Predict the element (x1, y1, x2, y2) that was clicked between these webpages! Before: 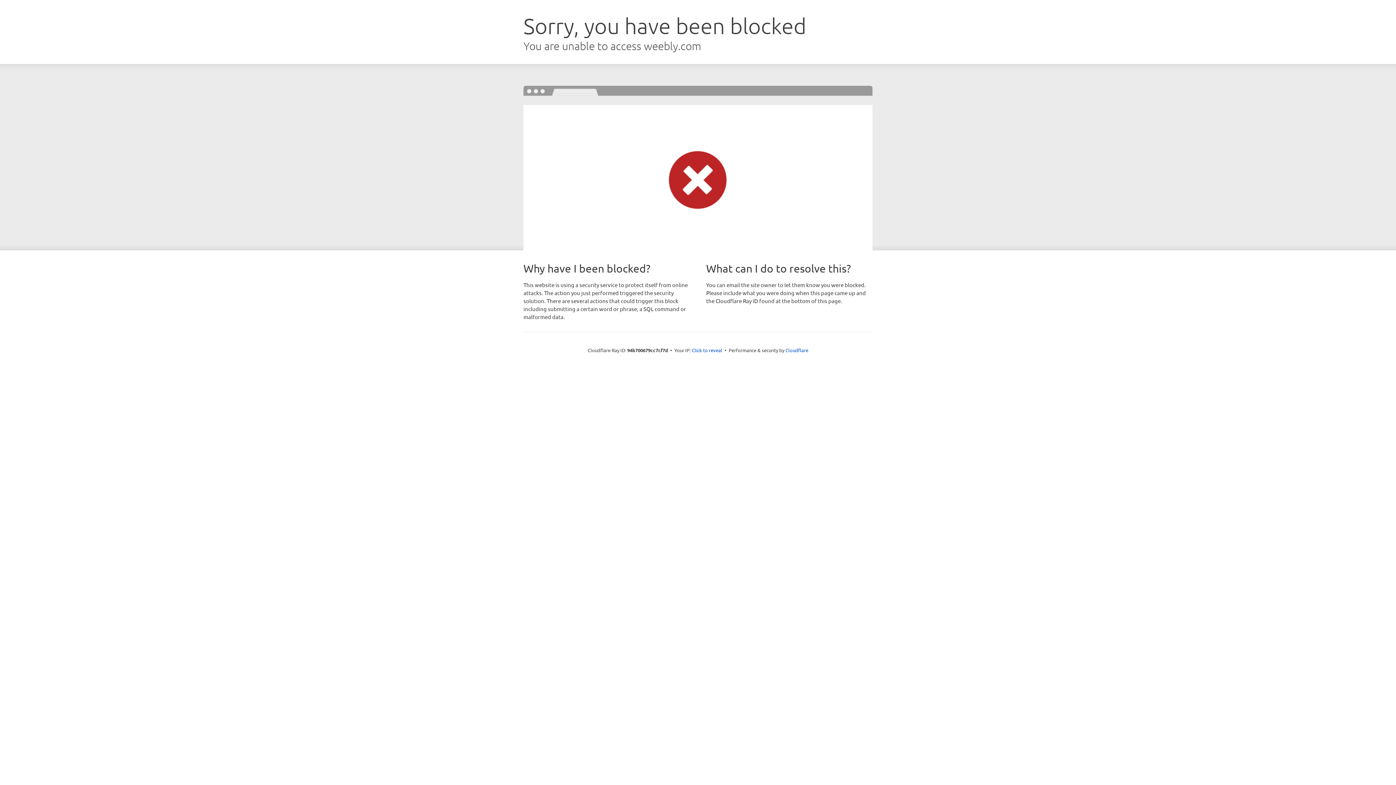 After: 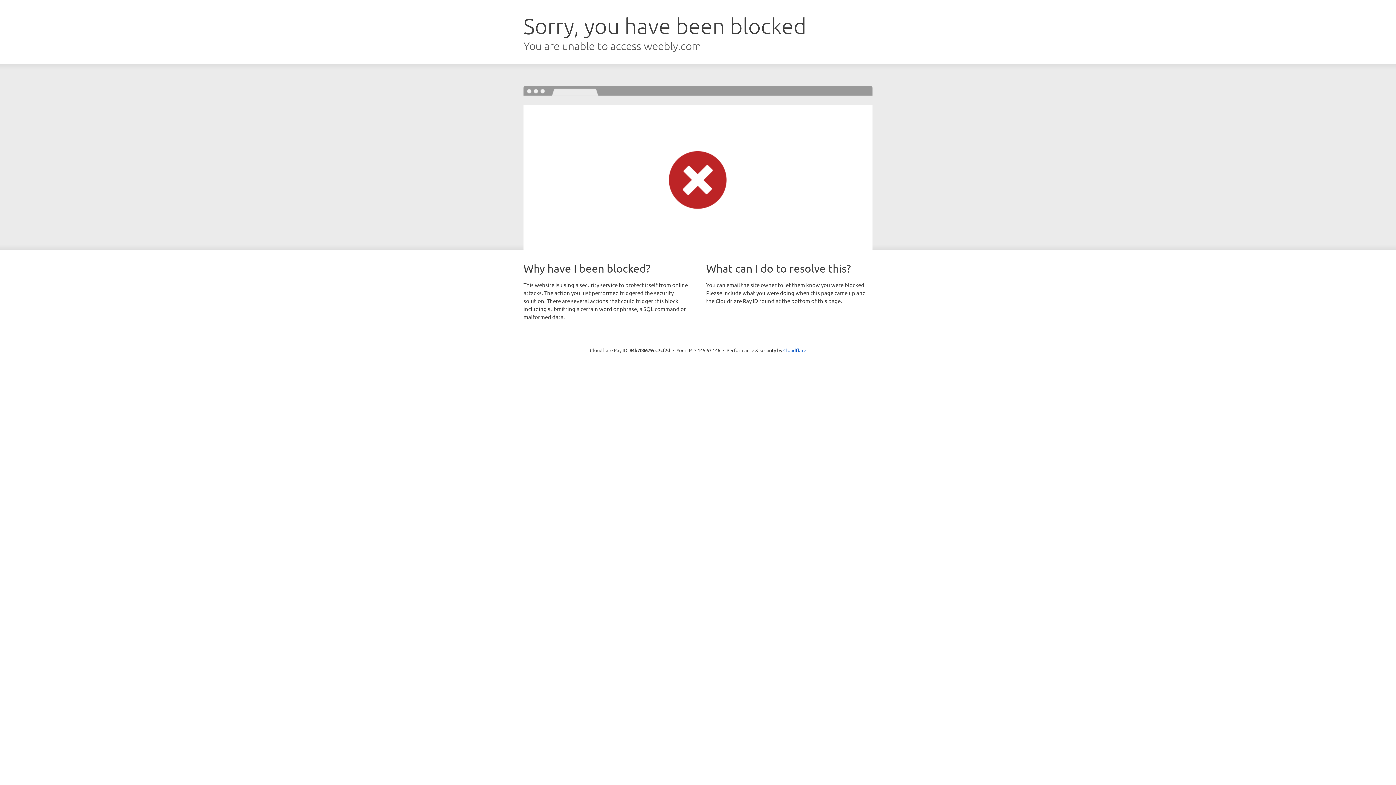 Action: bbox: (692, 346, 722, 353) label: Click to reveal